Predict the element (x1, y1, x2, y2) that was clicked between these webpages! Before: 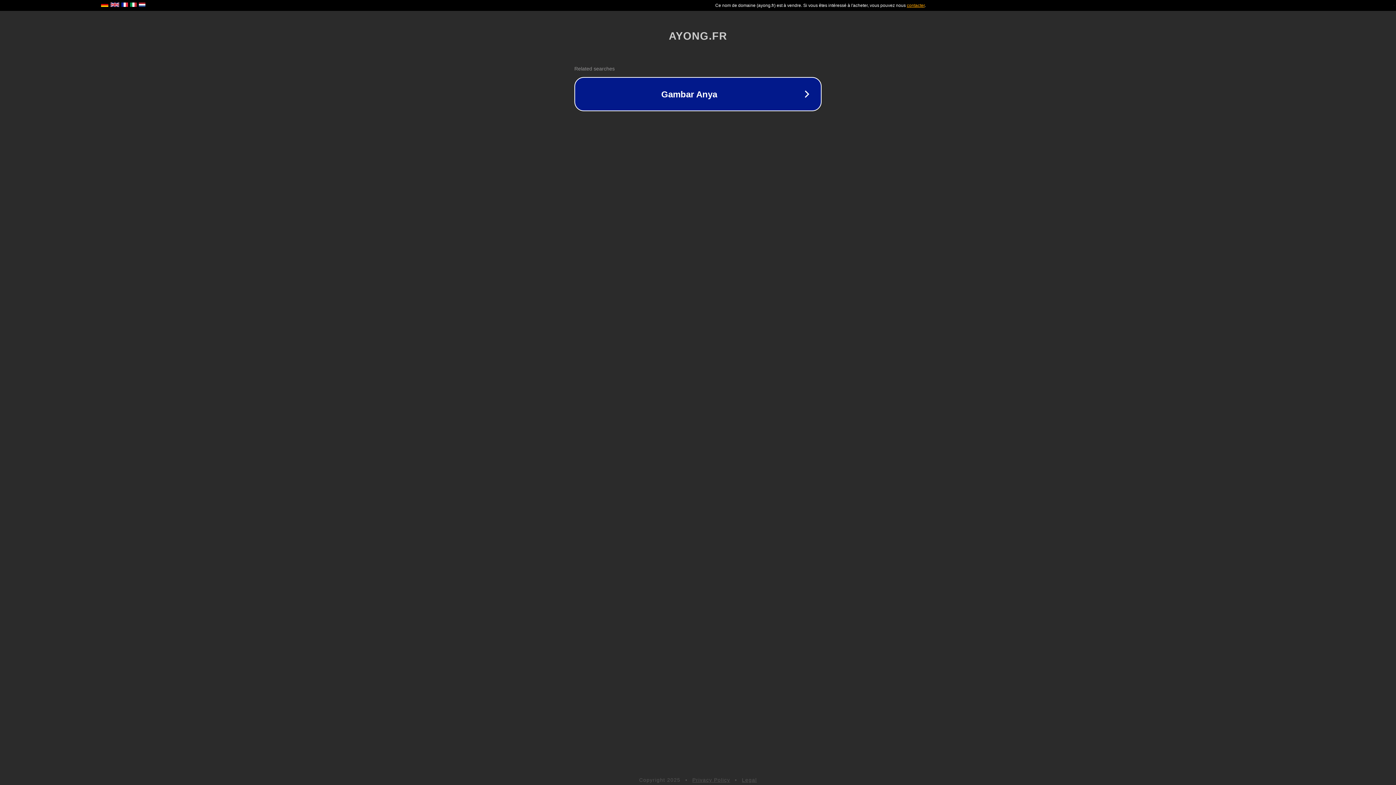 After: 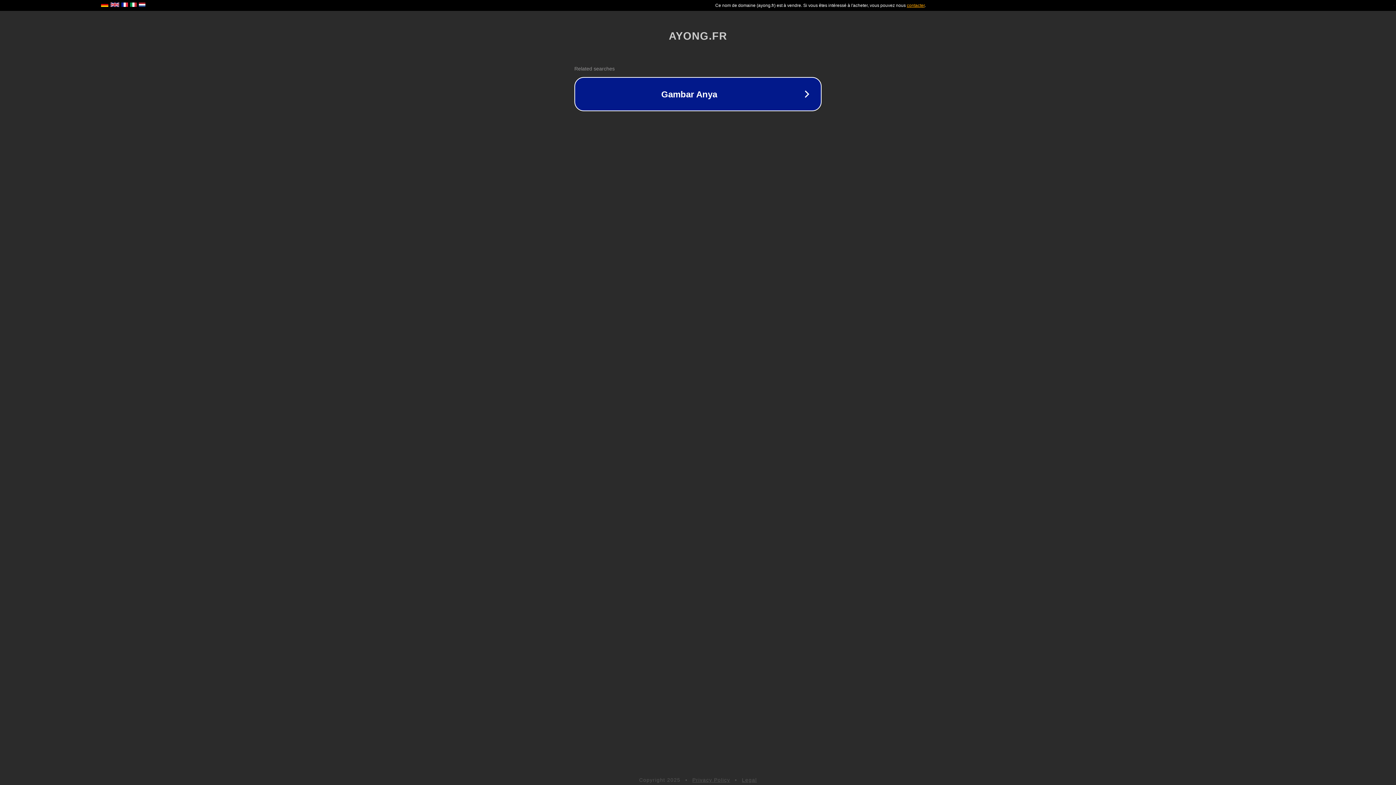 Action: bbox: (692, 777, 730, 783) label: Privacy Policy